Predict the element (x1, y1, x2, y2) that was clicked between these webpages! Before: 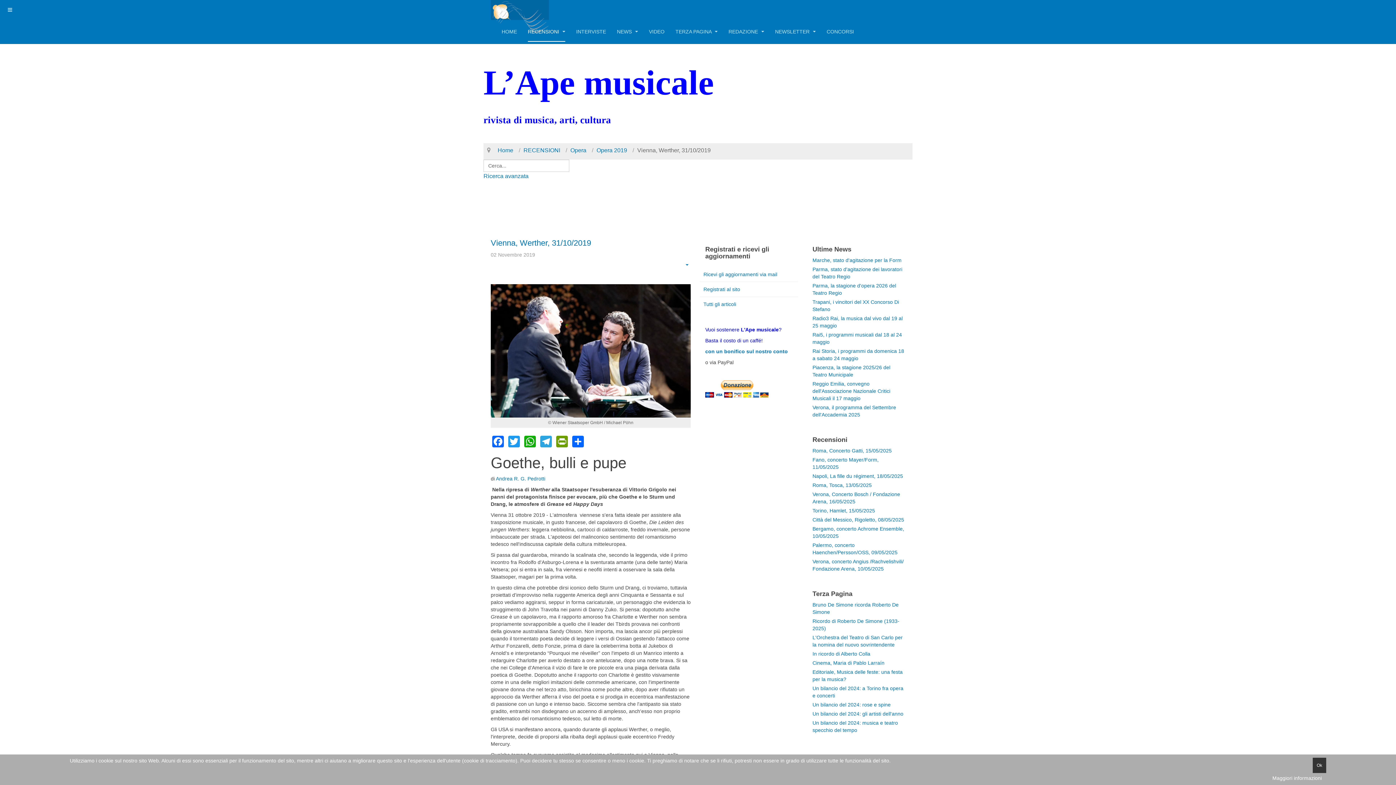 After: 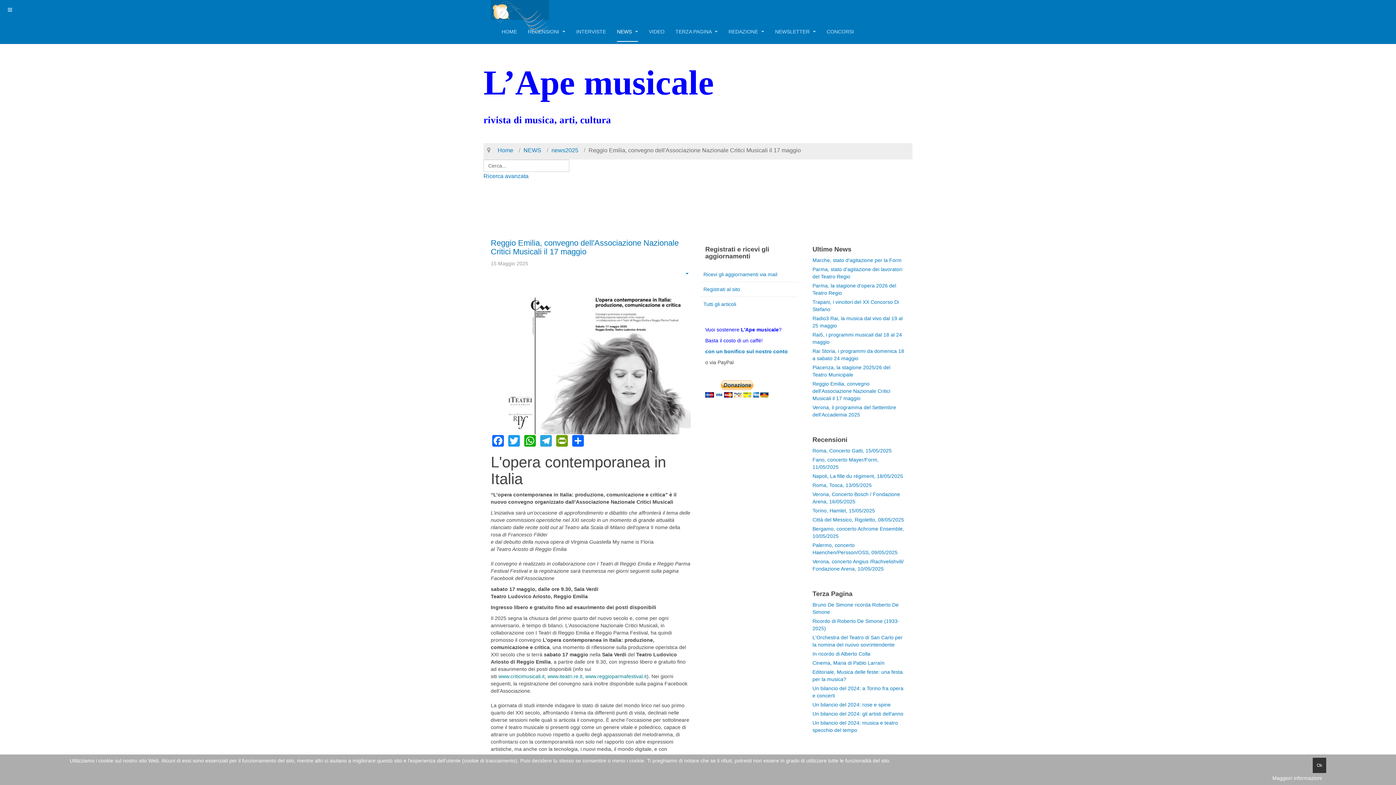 Action: bbox: (812, 381, 890, 401) label: Reggio Emilia, convegno dell'Associazione Nazionale Critici Musicali il 17 maggio